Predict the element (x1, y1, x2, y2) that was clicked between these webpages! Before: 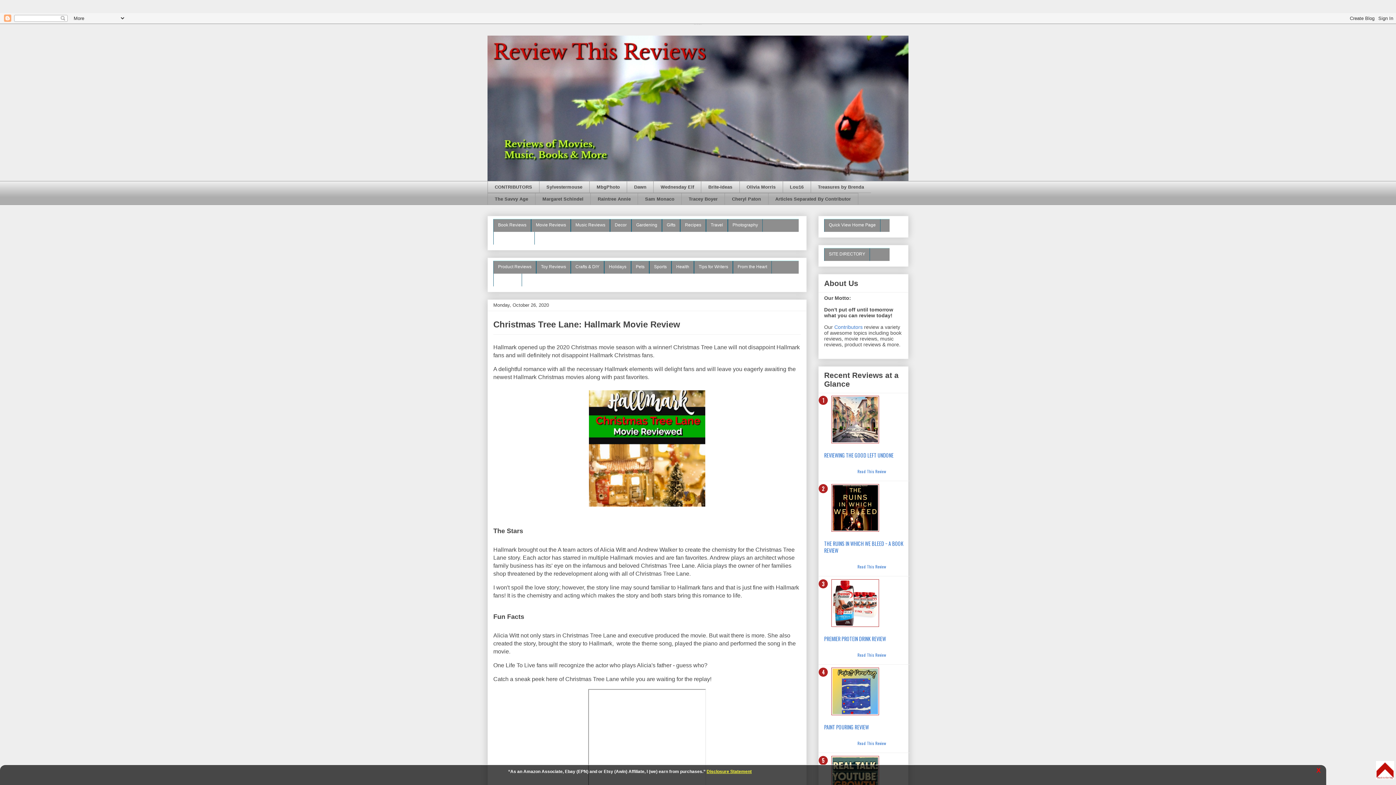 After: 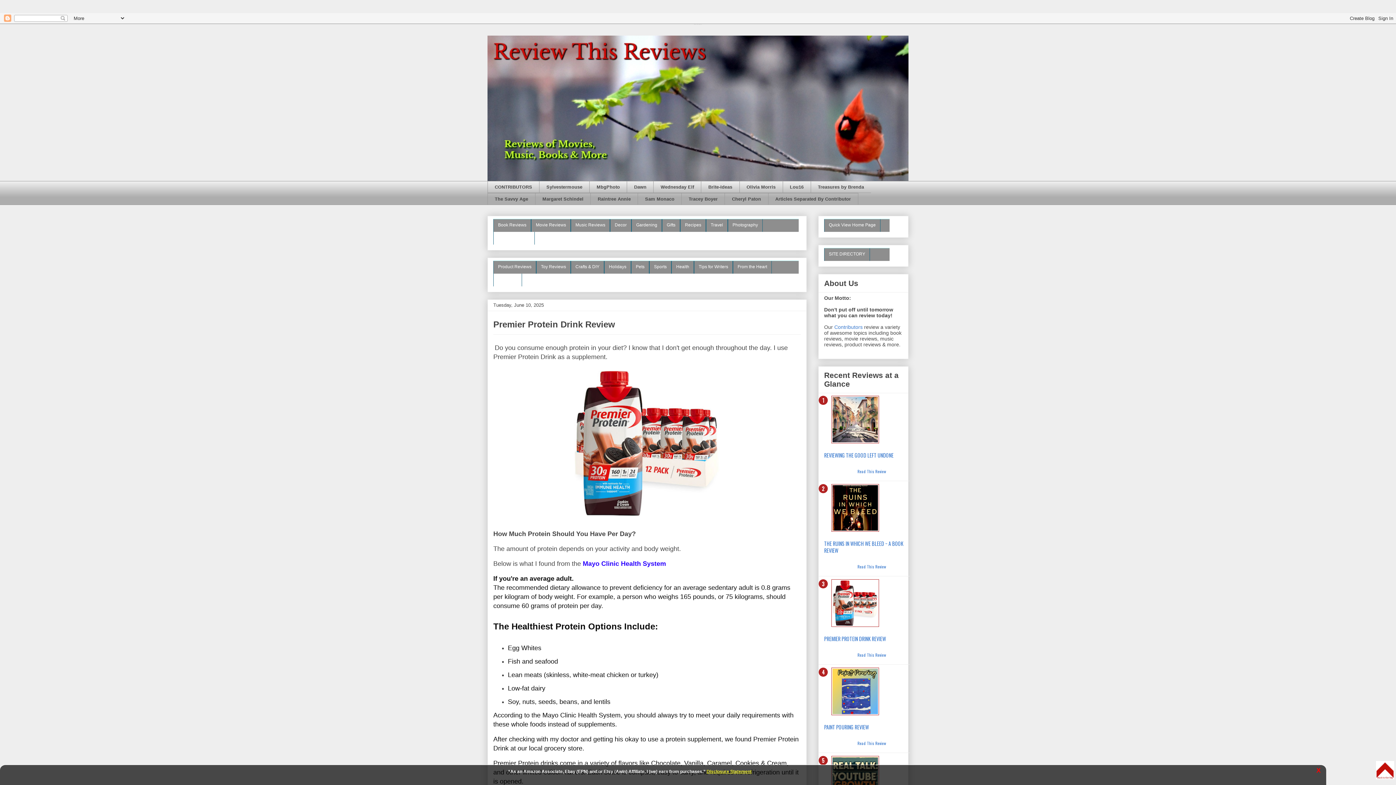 Action: bbox: (824, 627, 886, 636)